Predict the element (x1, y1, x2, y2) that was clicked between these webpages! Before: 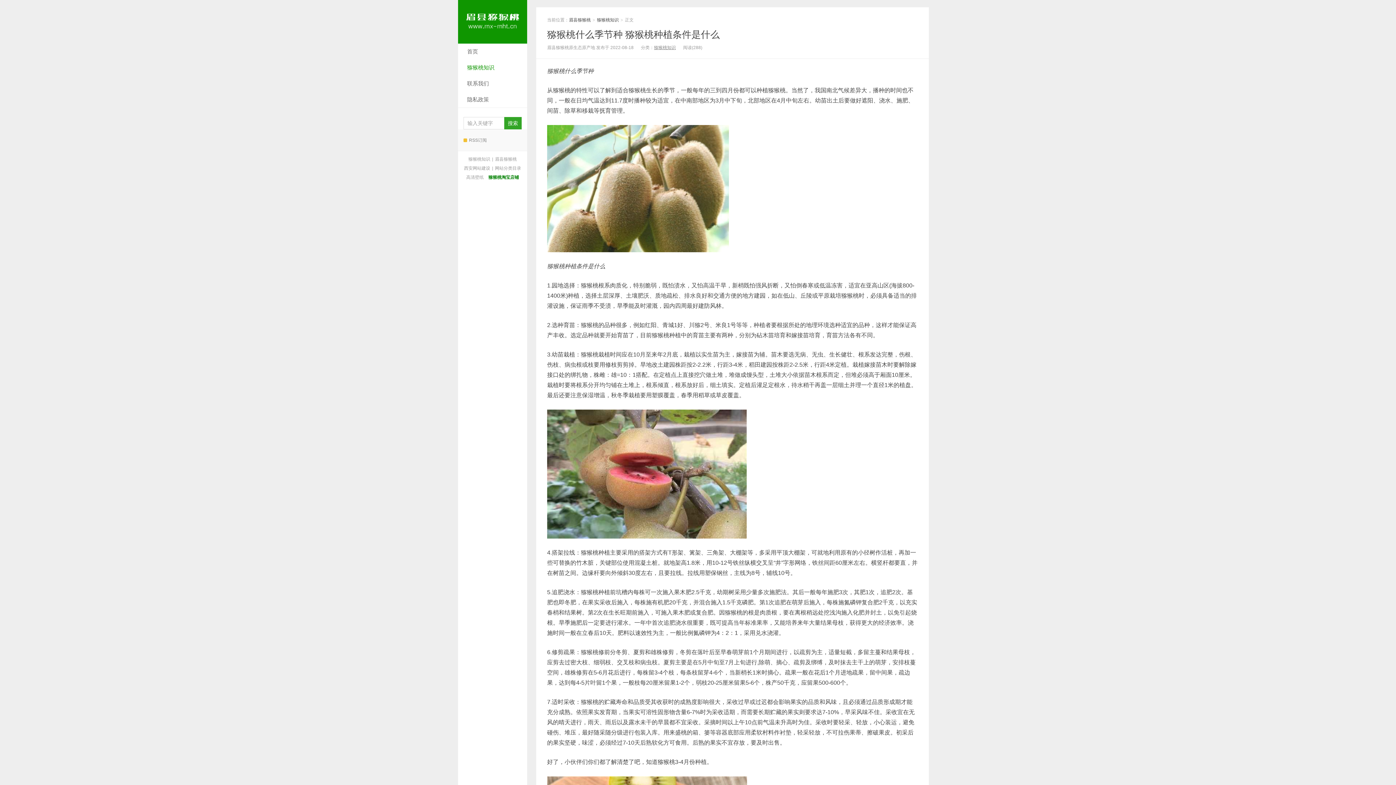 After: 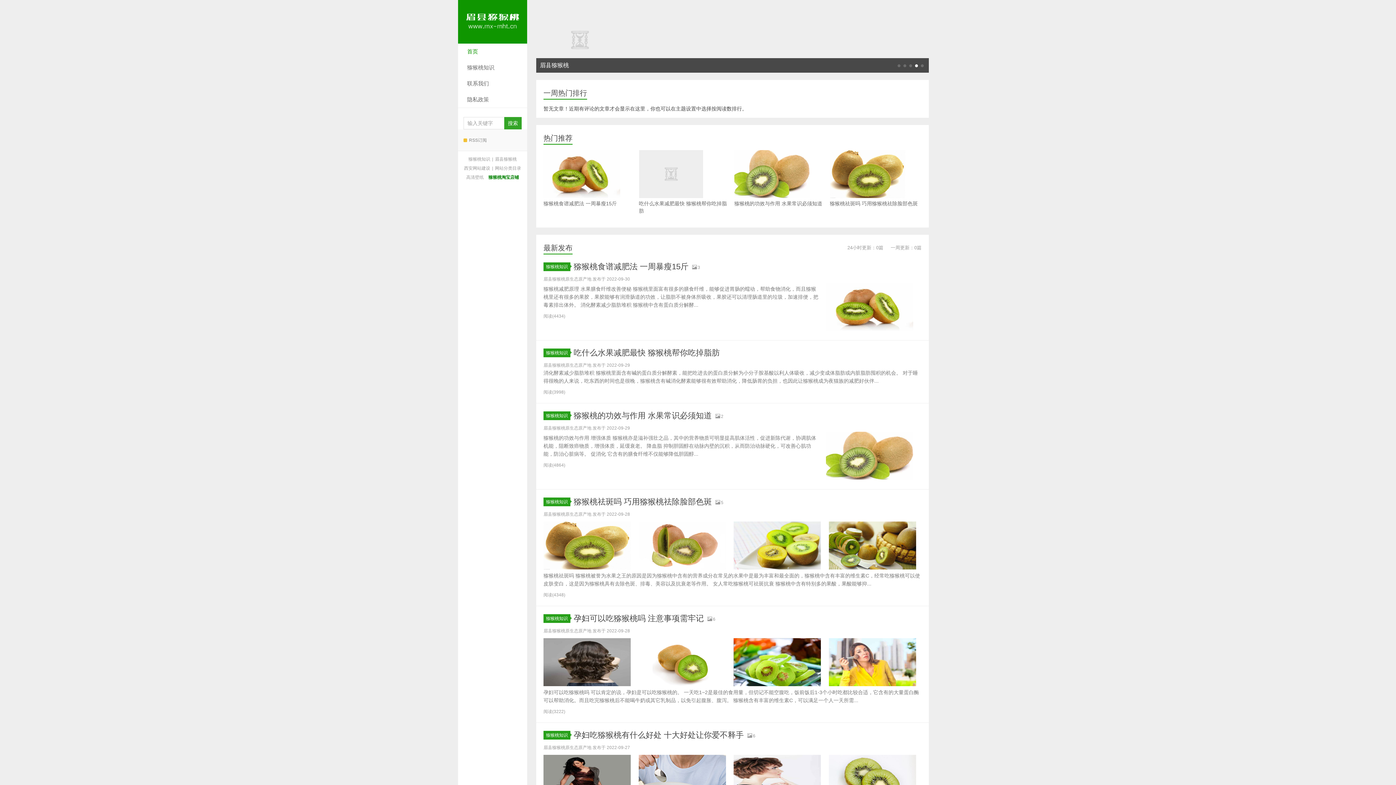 Action: bbox: (458, 0, 527, 43) label: 眉县猕猴桃